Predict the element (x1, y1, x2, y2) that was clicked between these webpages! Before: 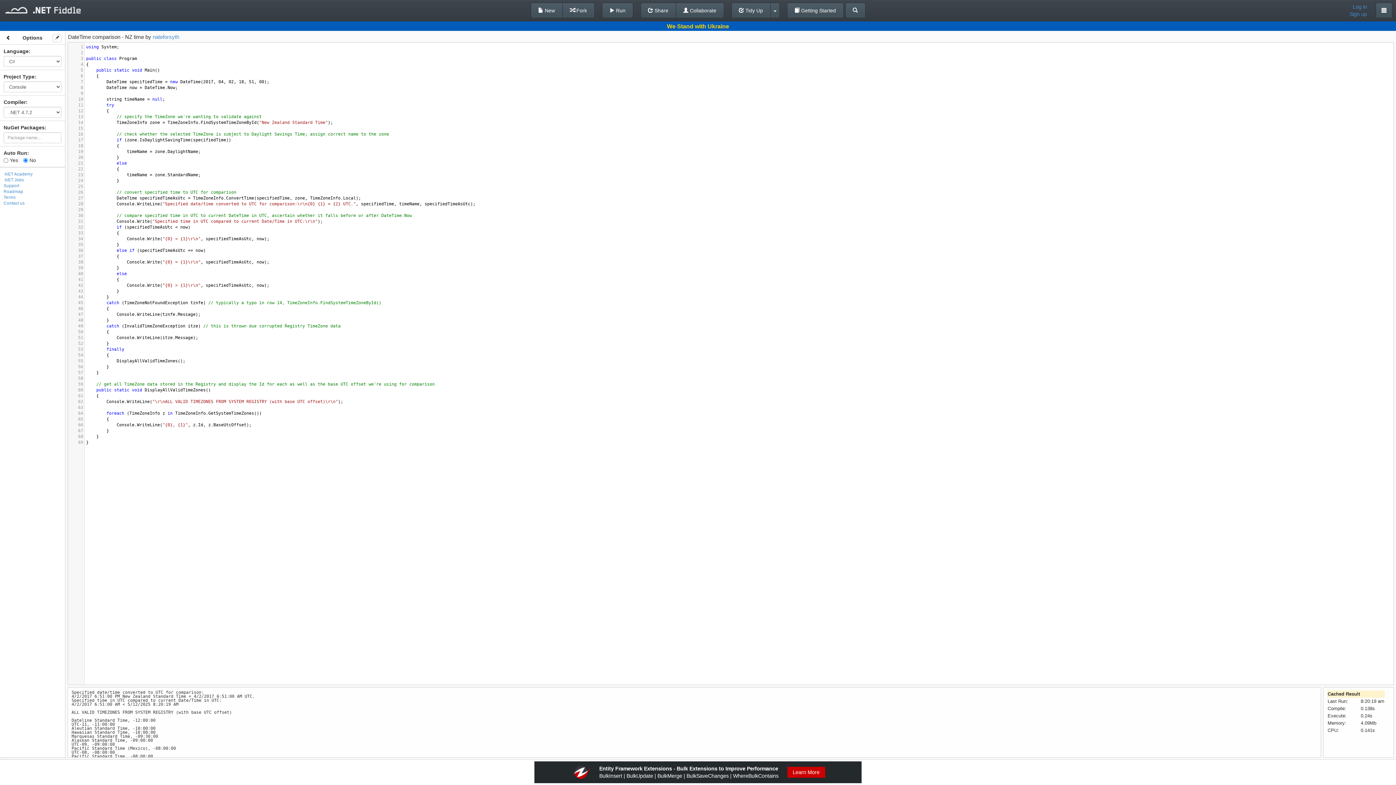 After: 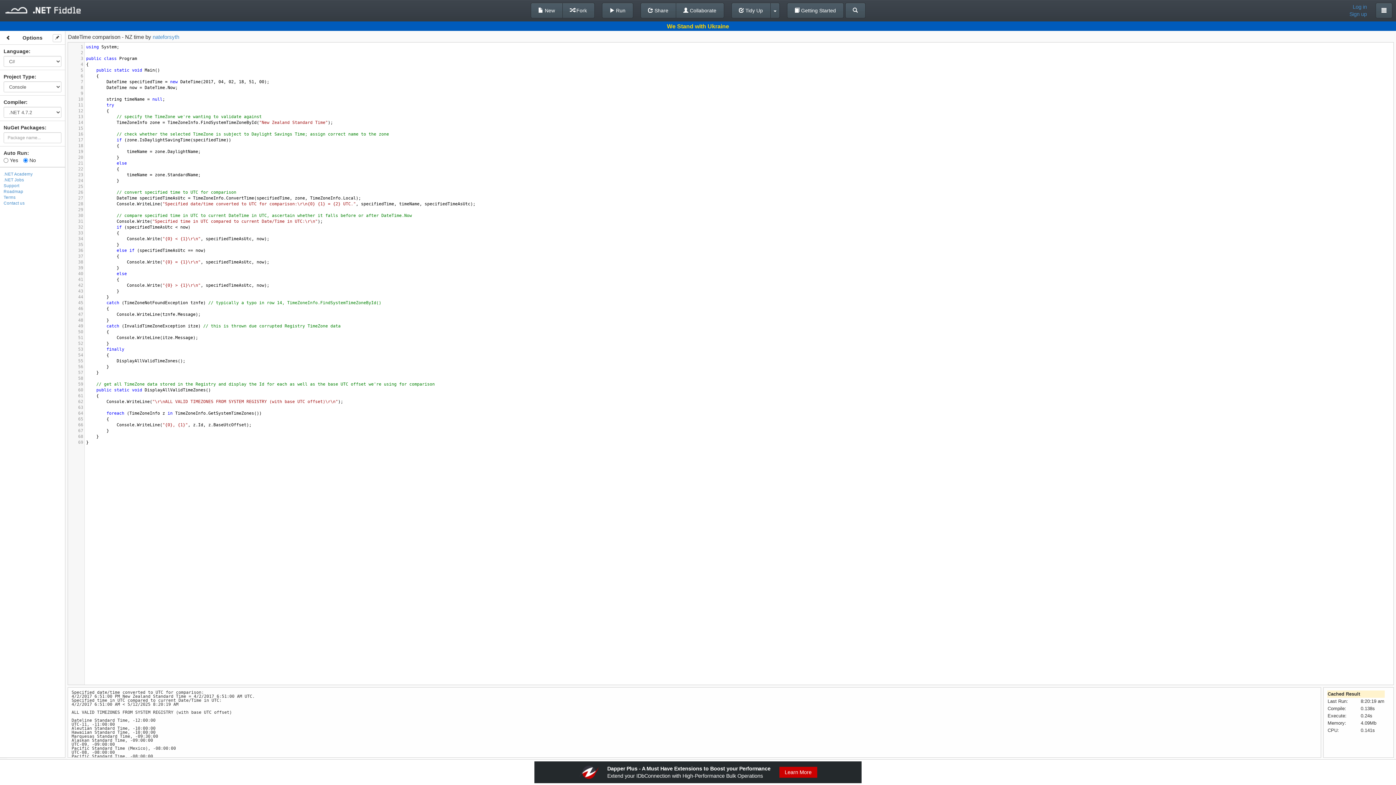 Action: bbox: (0, 0, 86, 18)